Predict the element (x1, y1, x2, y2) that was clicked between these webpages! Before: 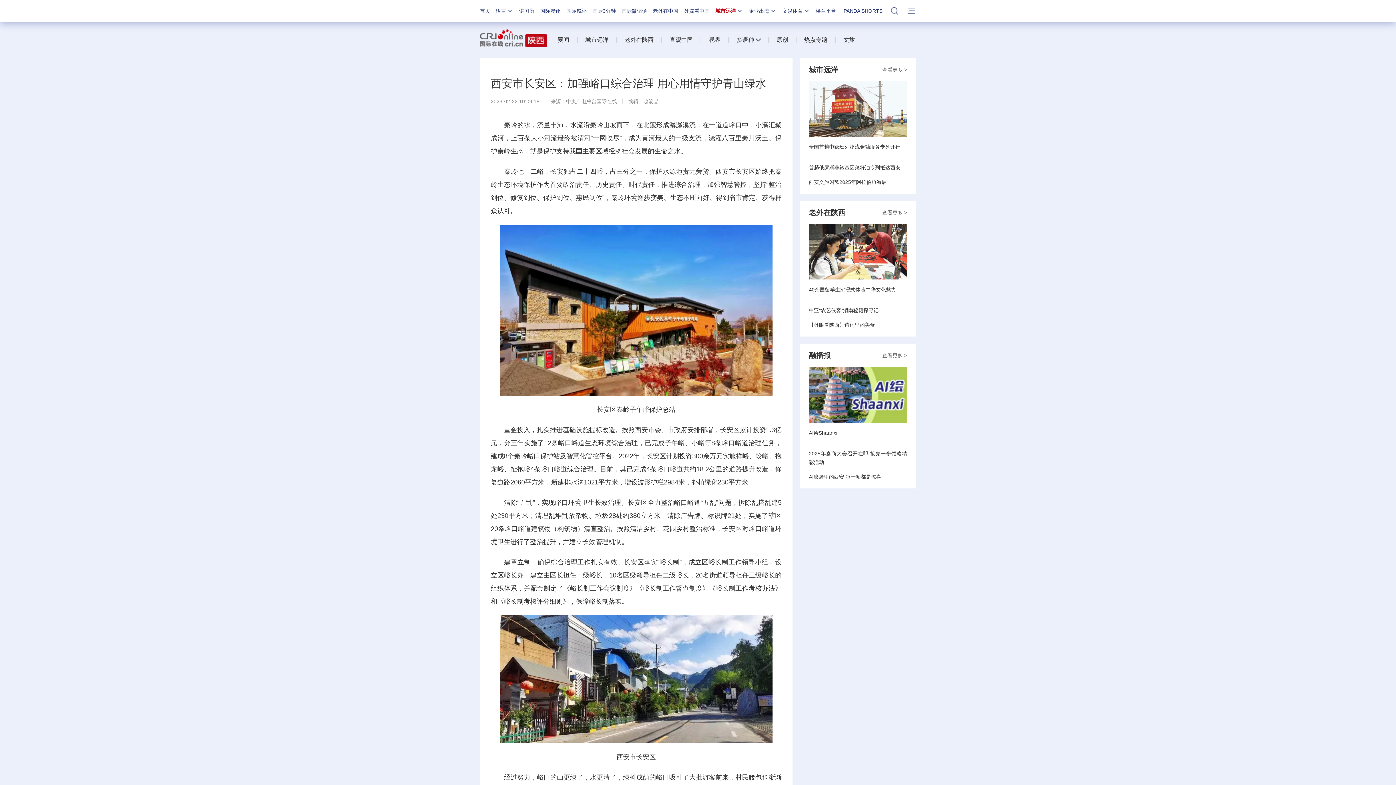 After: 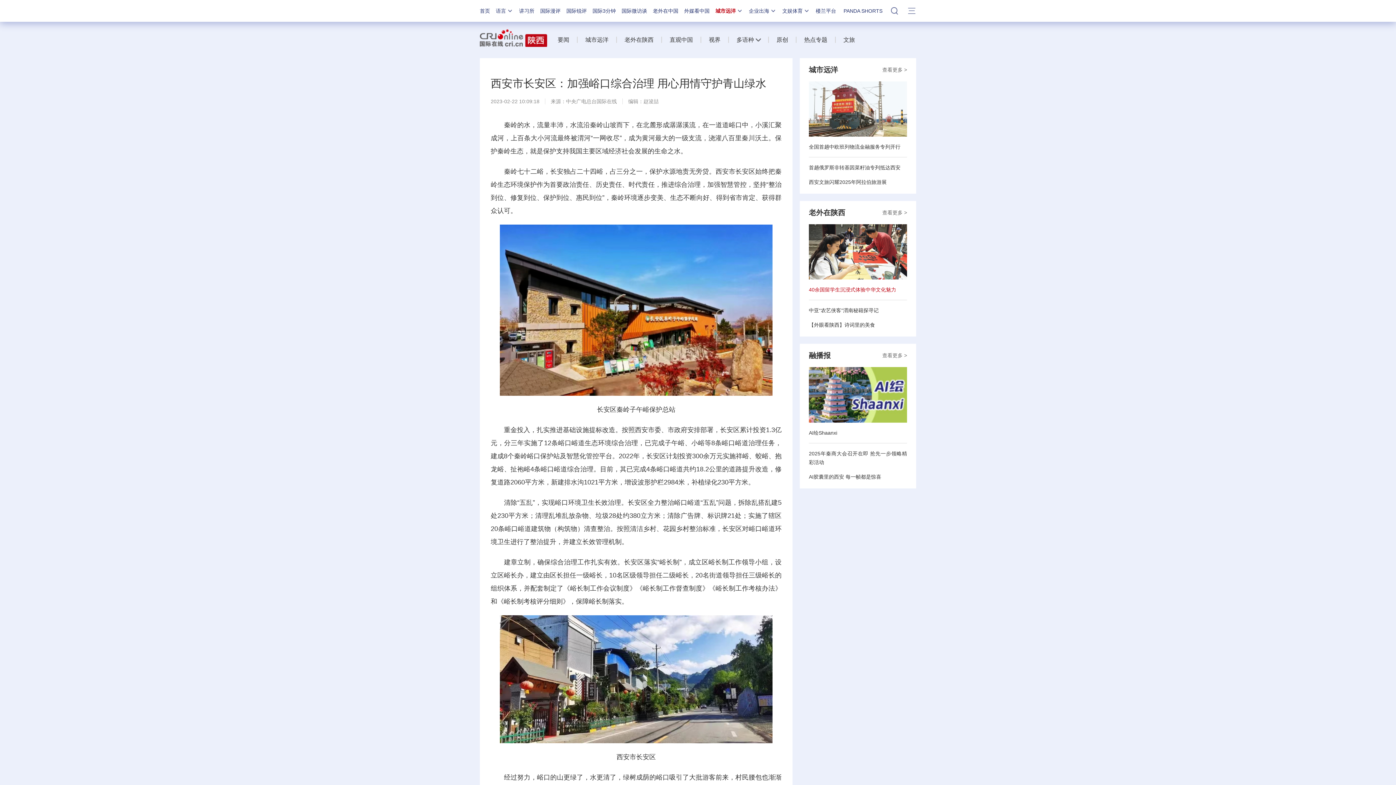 Action: label: 40余国留学生沉浸式体验中华文化魅力 bbox: (809, 286, 896, 292)